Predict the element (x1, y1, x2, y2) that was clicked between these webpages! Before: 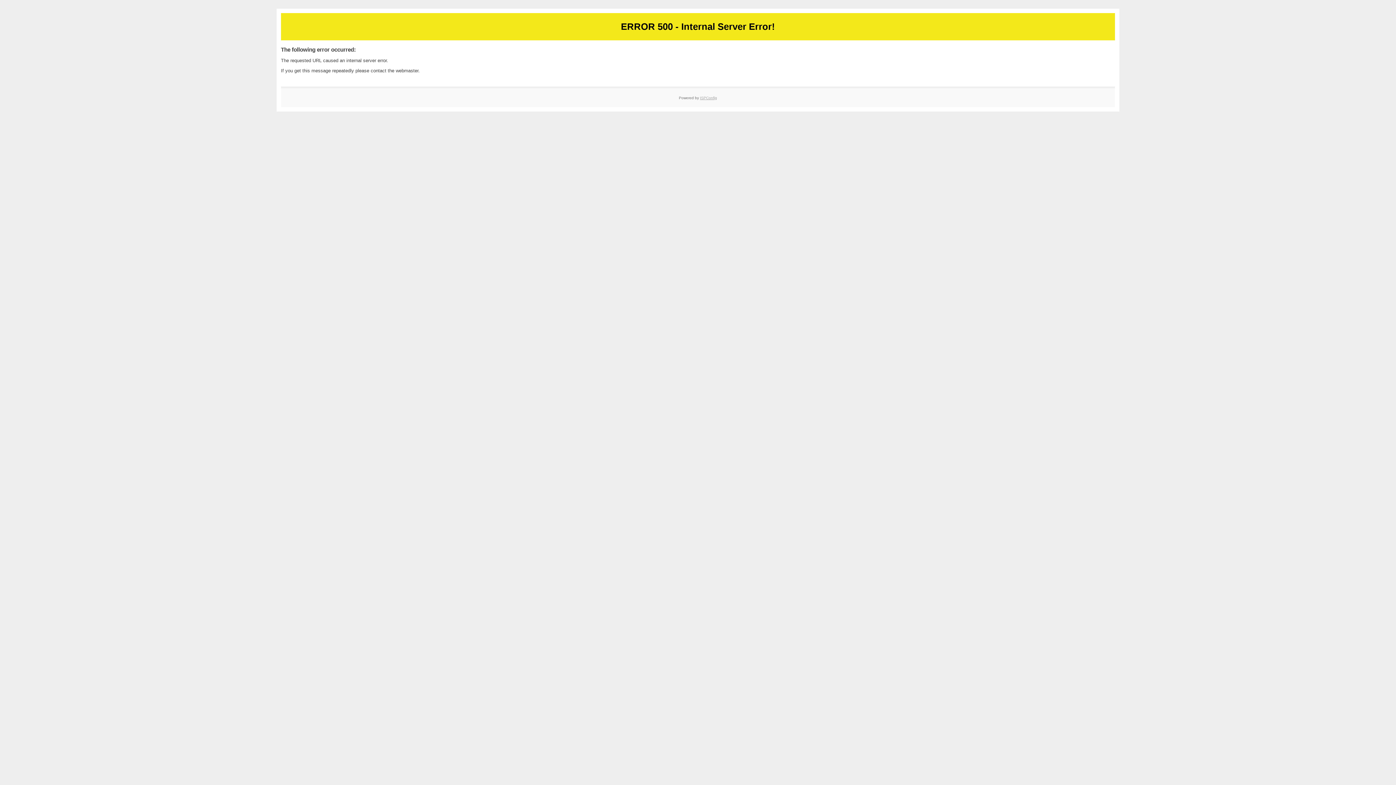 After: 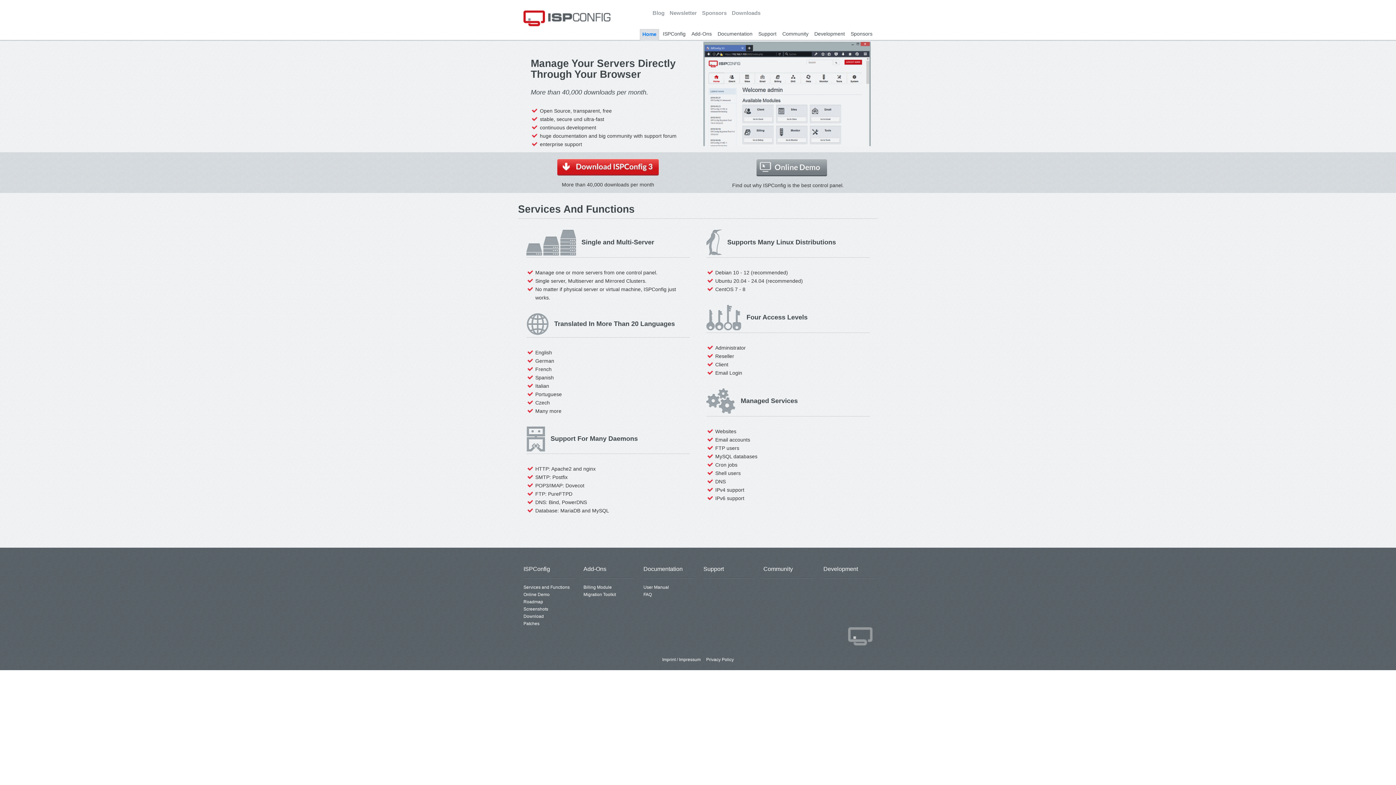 Action: label: ISPConfig bbox: (700, 95, 717, 99)